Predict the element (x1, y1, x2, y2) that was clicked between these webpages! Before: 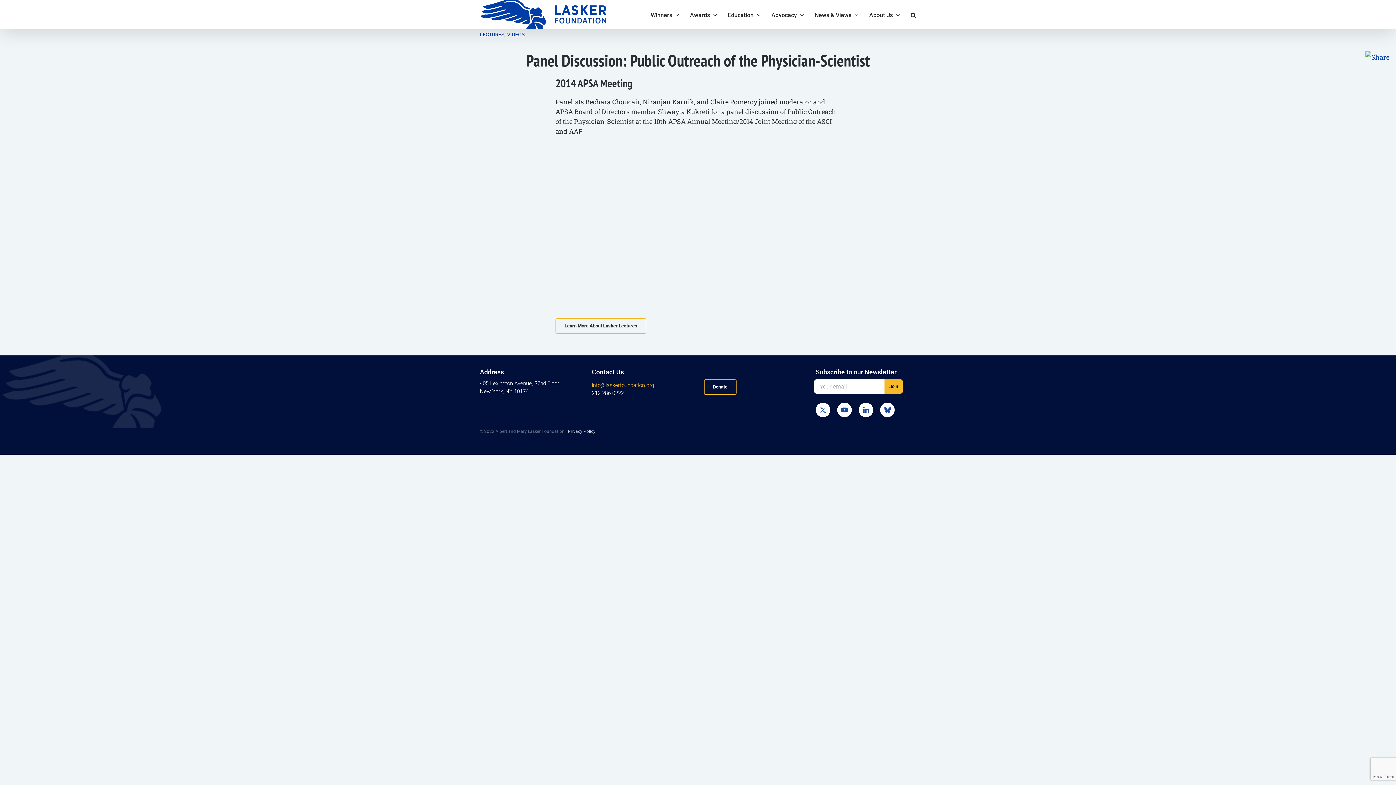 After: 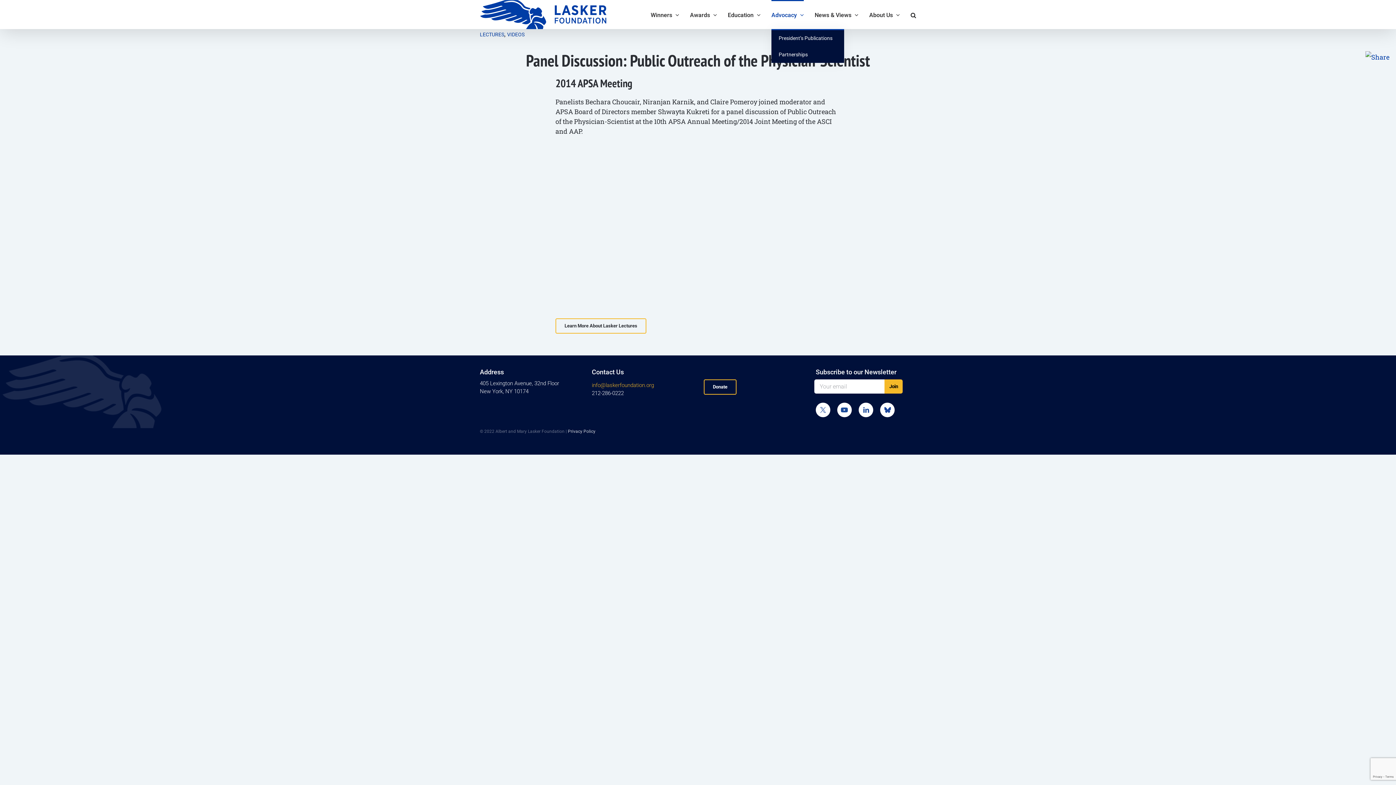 Action: bbox: (771, 0, 804, 29) label: Advocacy